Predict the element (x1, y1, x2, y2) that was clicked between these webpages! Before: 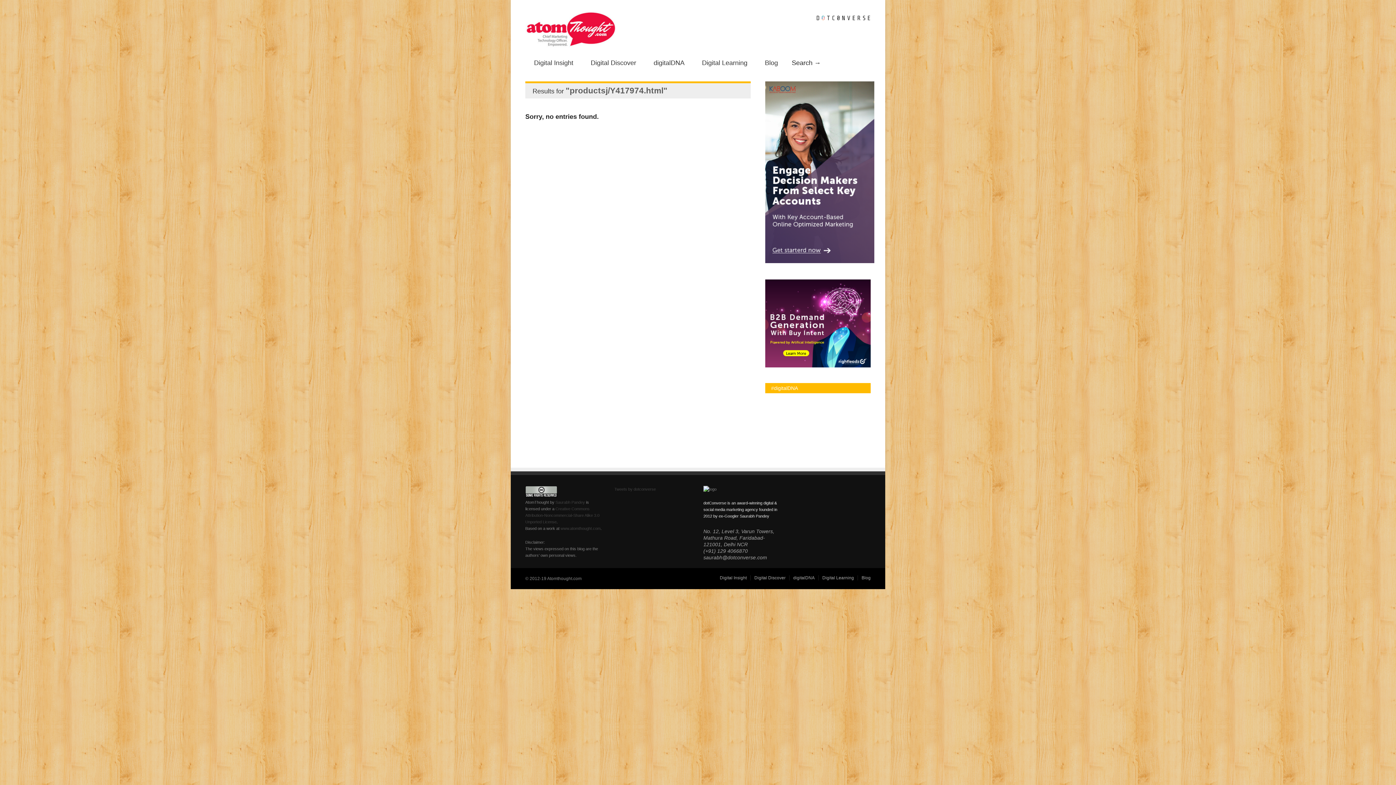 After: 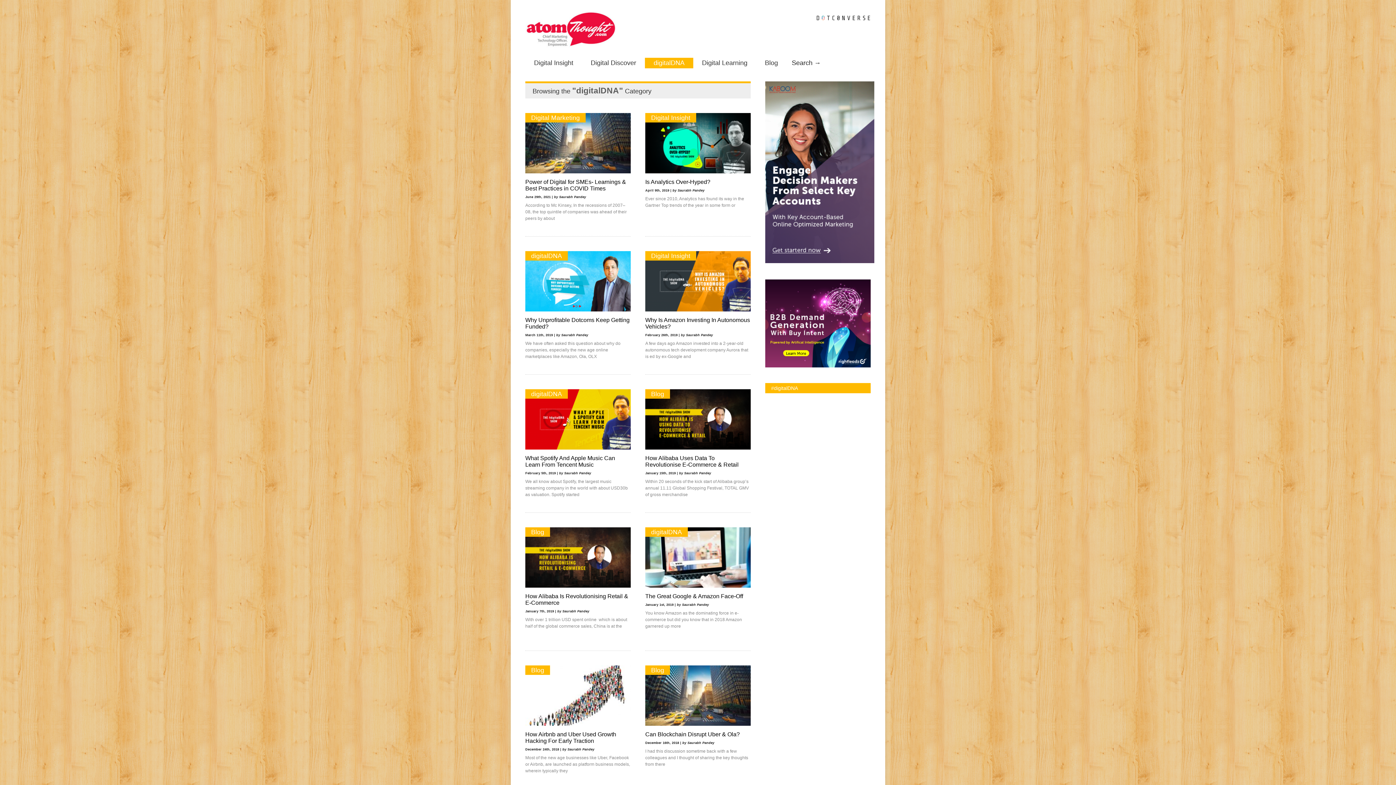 Action: label: digitalDNA bbox: (645, 57, 693, 68)